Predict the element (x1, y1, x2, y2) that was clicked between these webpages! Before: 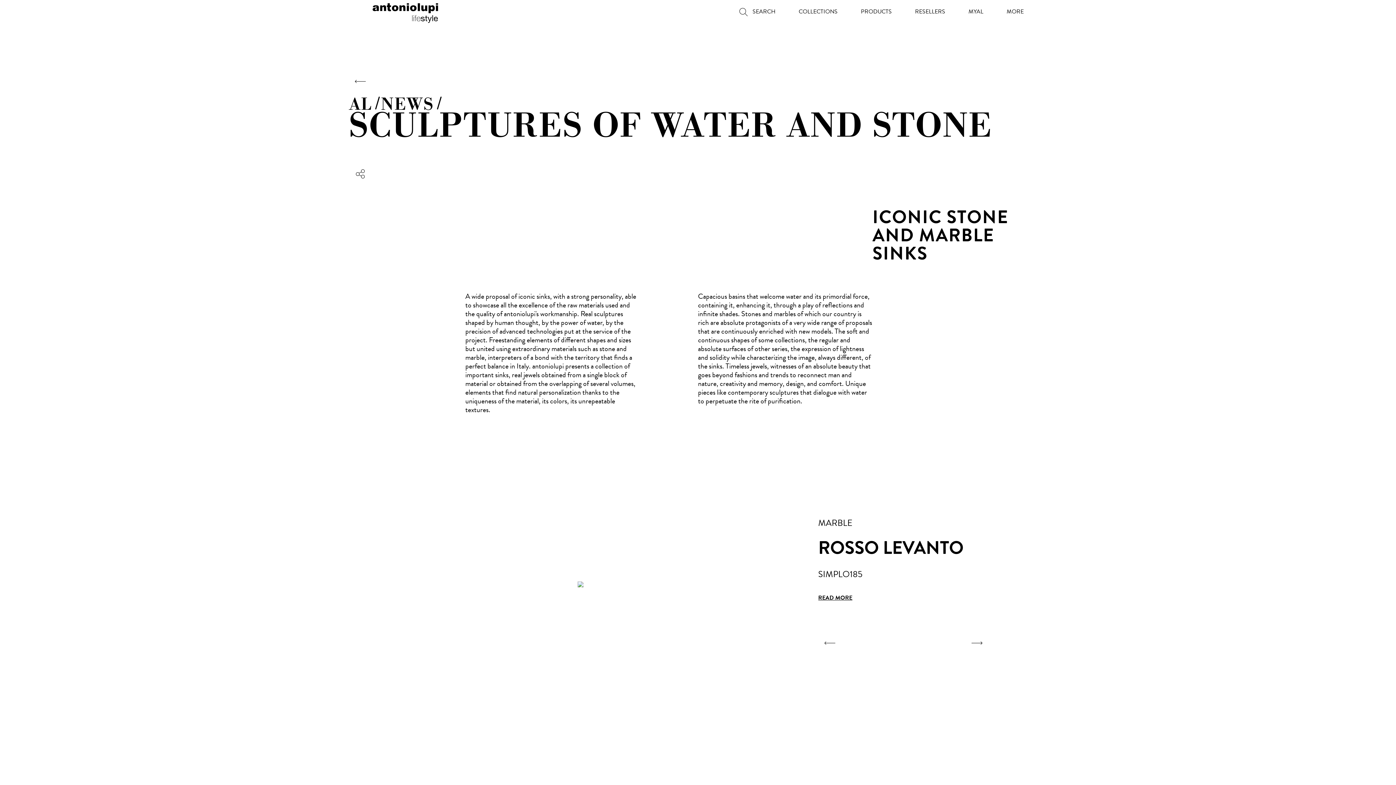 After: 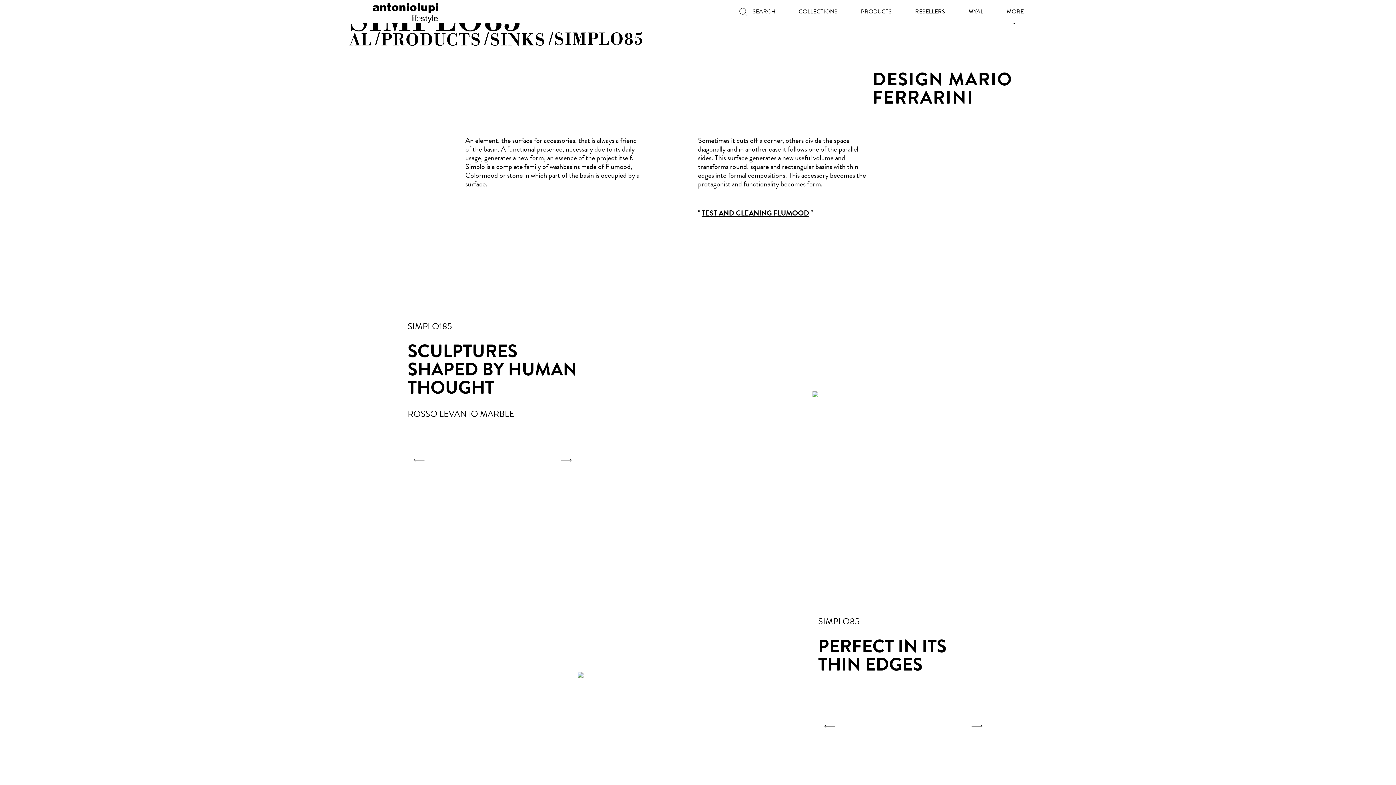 Action: bbox: (818, 593, 852, 602) label: READ MORE